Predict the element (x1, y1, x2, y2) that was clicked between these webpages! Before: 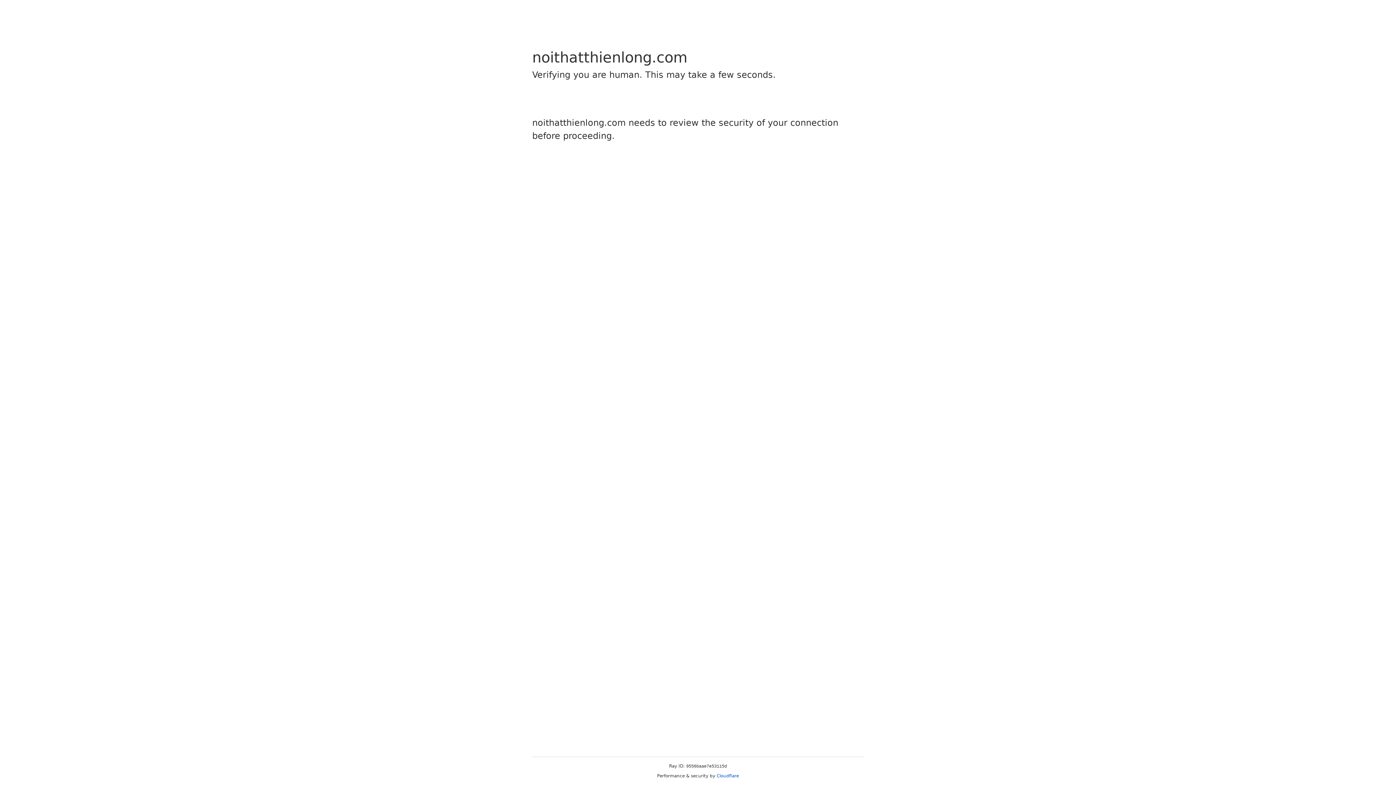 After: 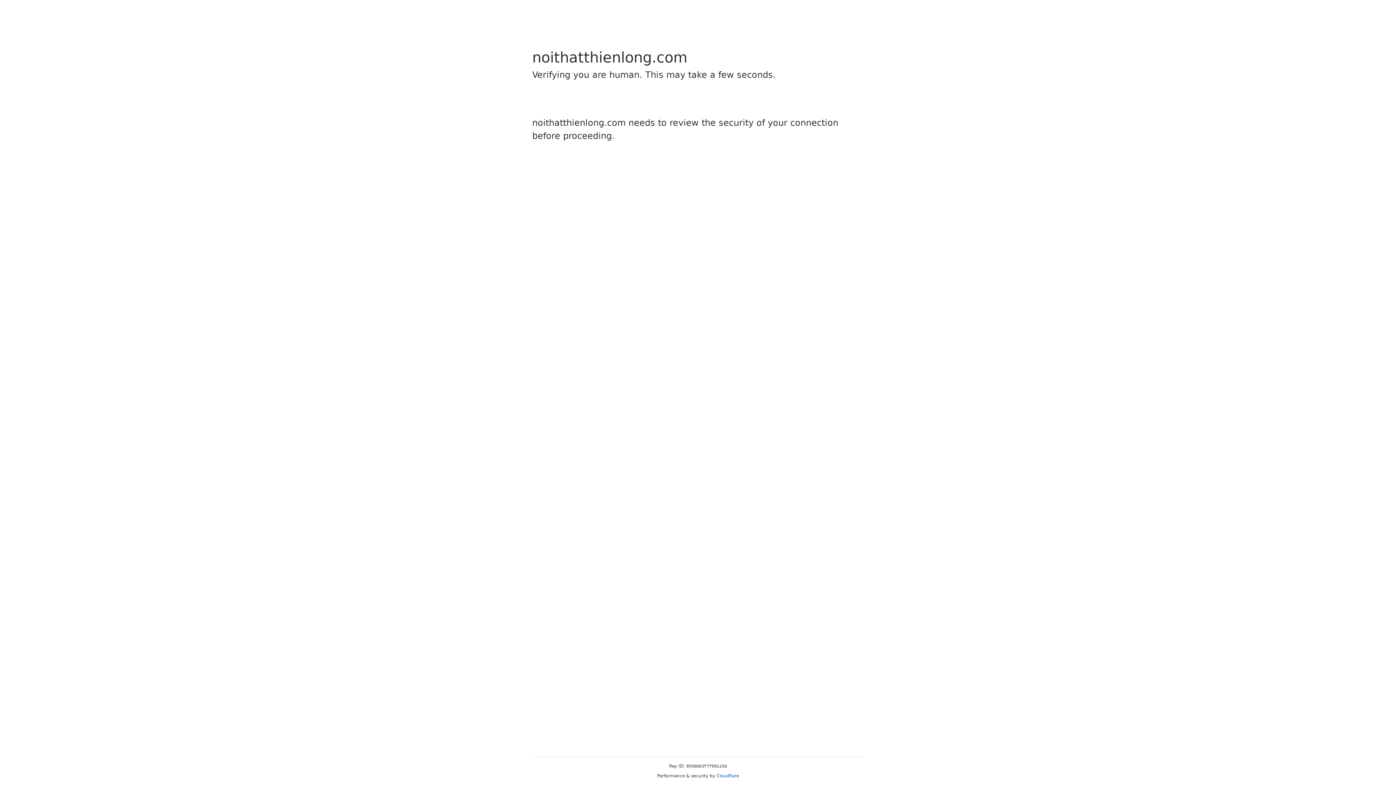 Action: label: Cloudflare bbox: (716, 773, 739, 778)